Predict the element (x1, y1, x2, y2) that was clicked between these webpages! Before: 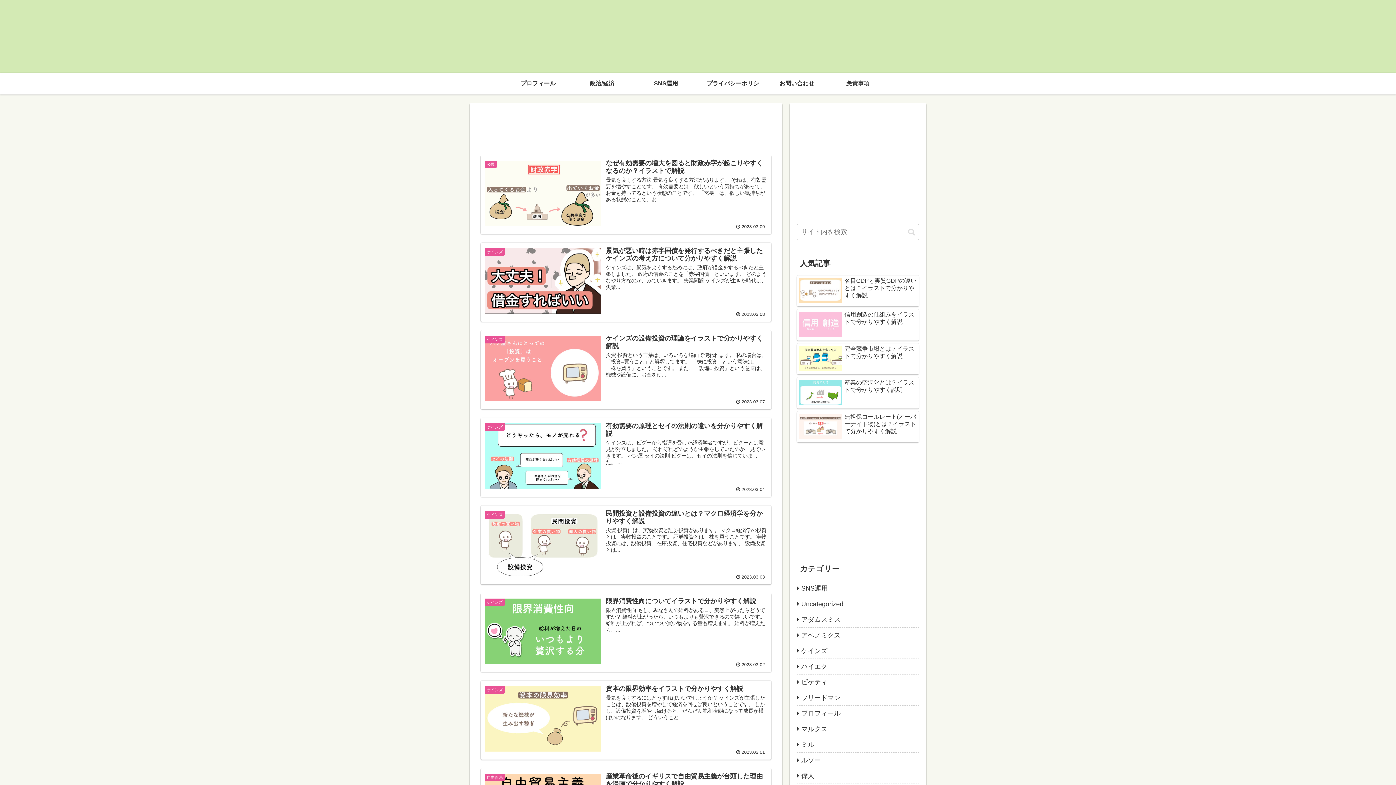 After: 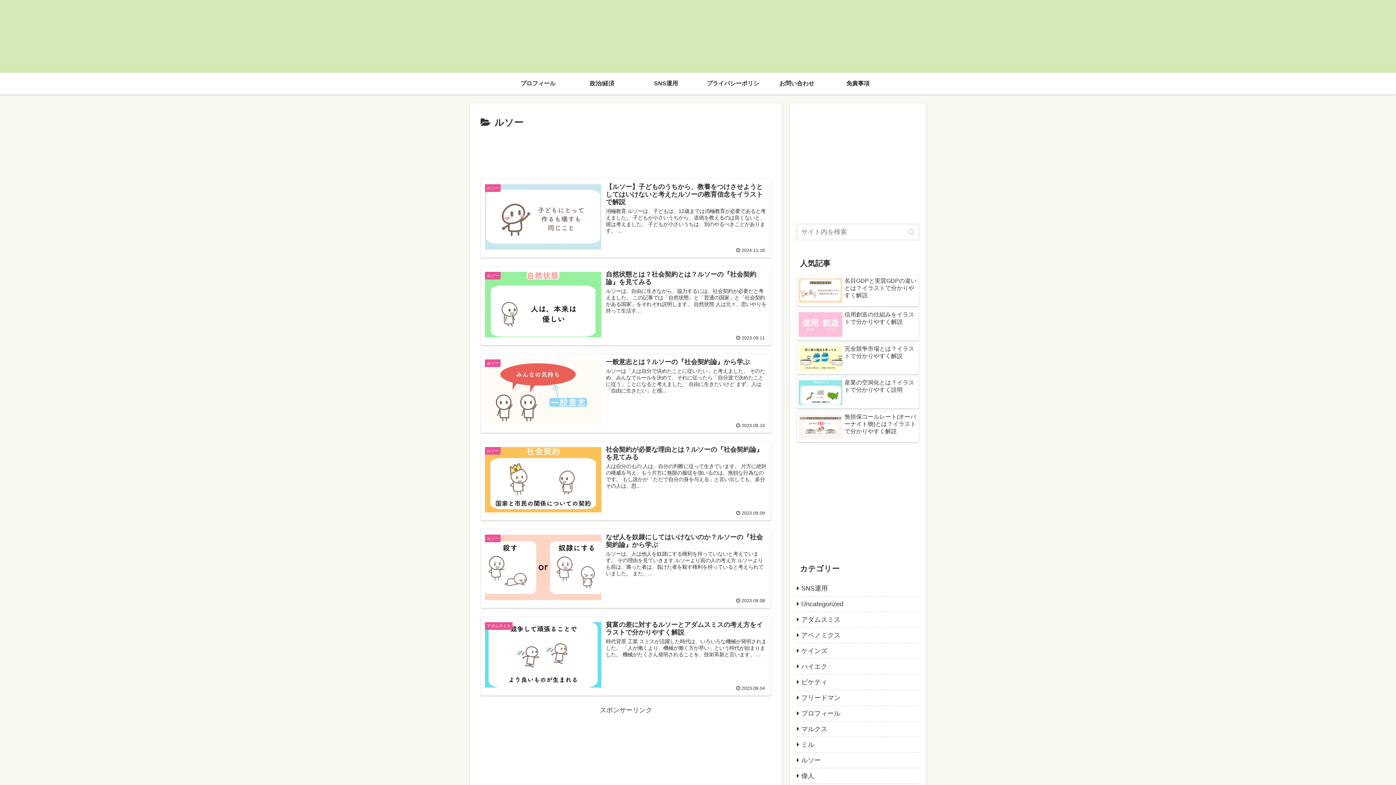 Action: bbox: (797, 752, 919, 768) label: ルソー